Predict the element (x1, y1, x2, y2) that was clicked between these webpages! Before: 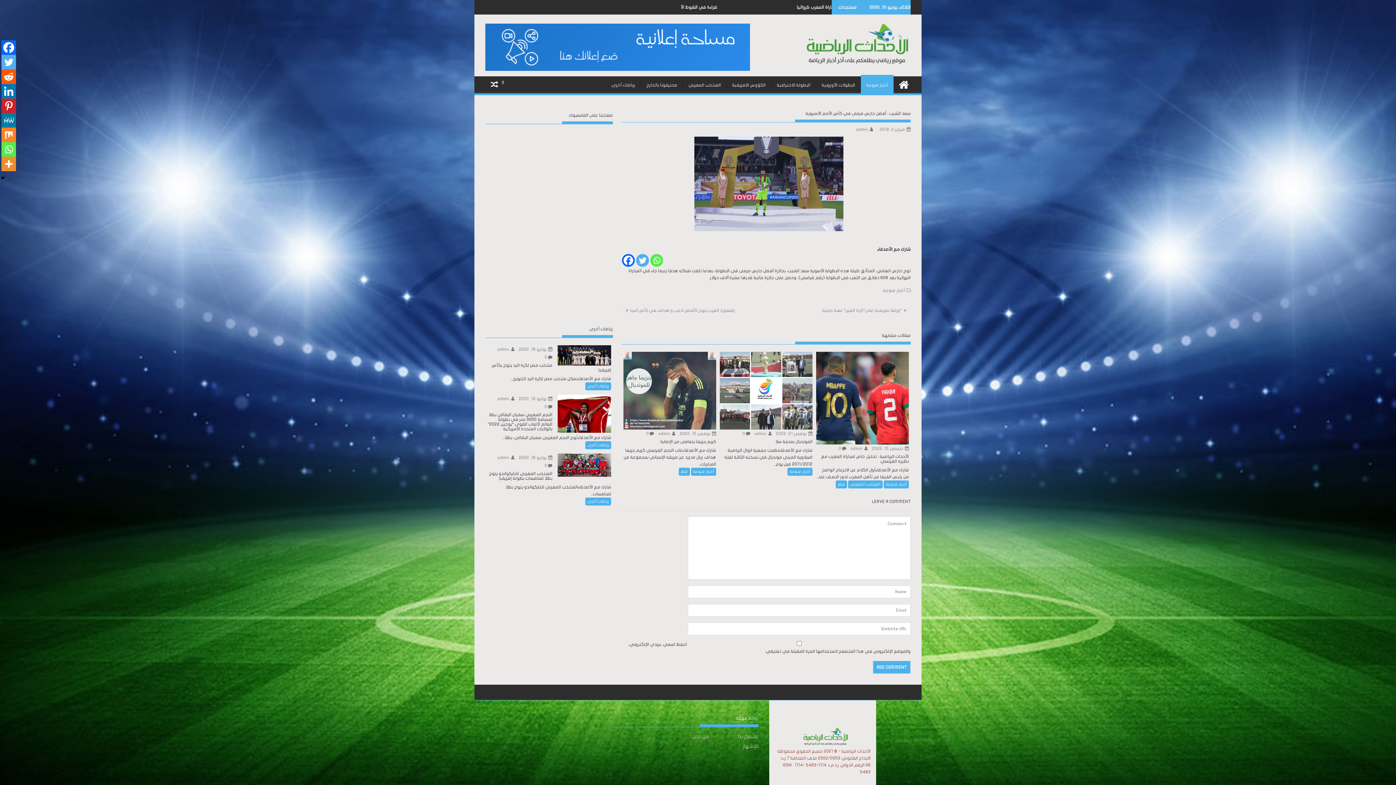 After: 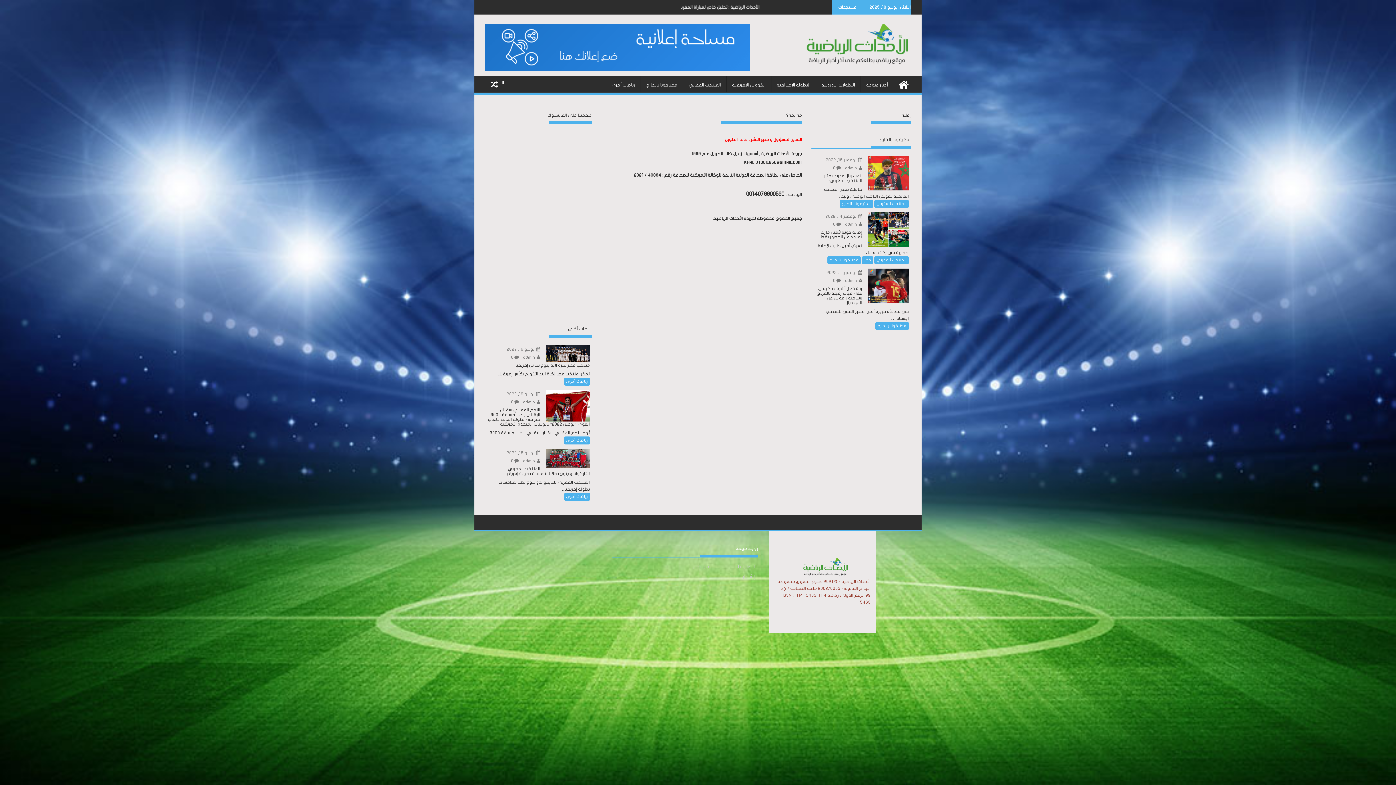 Action: label: من نحن bbox: (692, 734, 709, 739)